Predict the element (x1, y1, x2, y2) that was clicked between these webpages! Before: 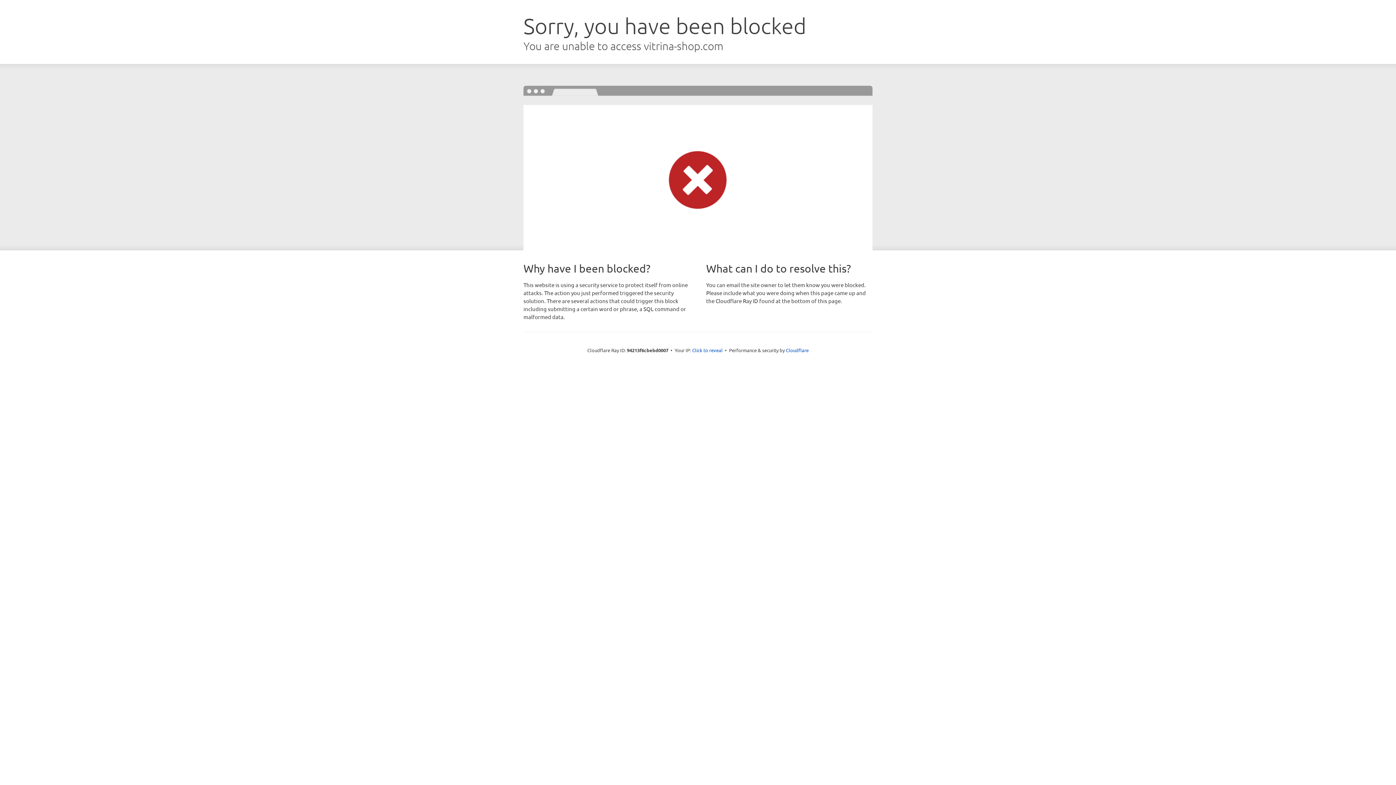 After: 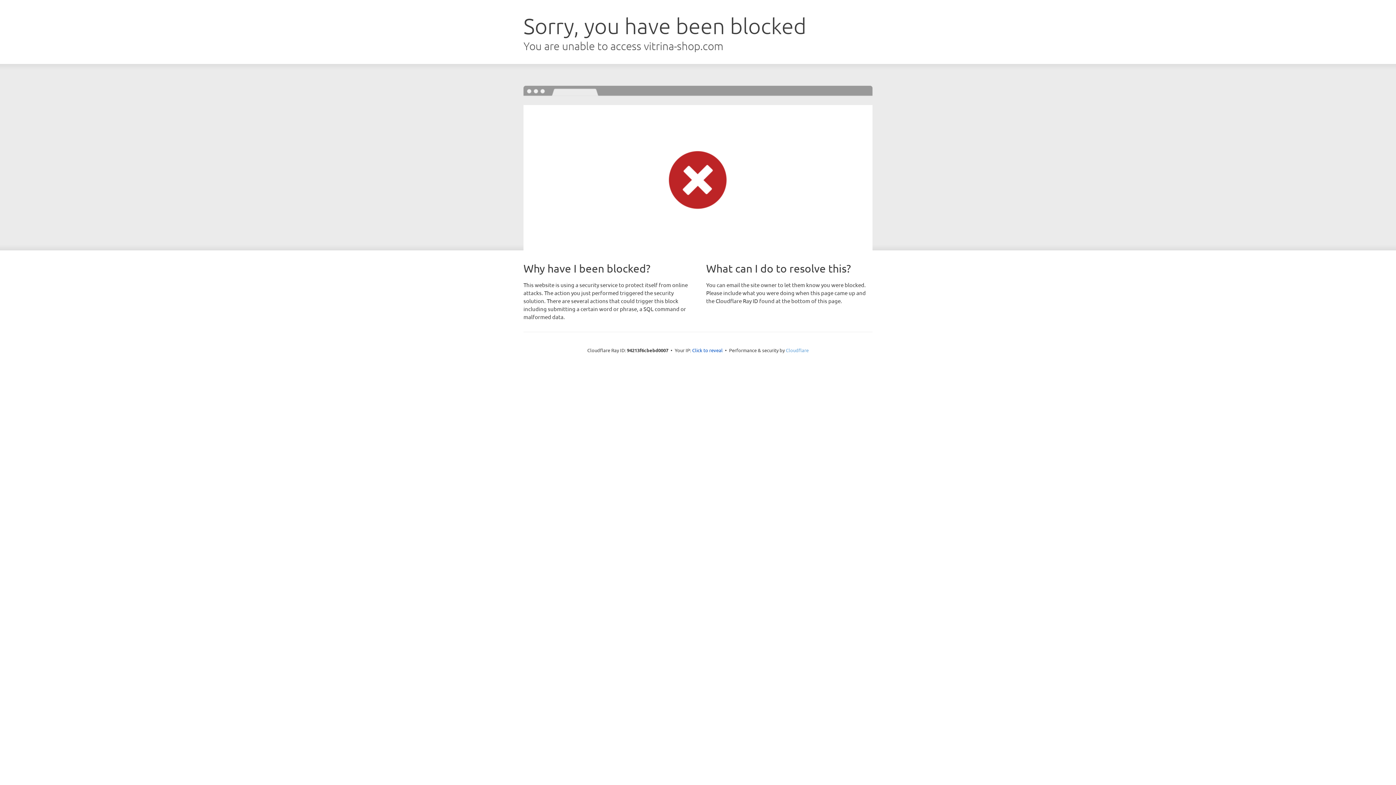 Action: bbox: (786, 347, 808, 353) label: Cloudflare